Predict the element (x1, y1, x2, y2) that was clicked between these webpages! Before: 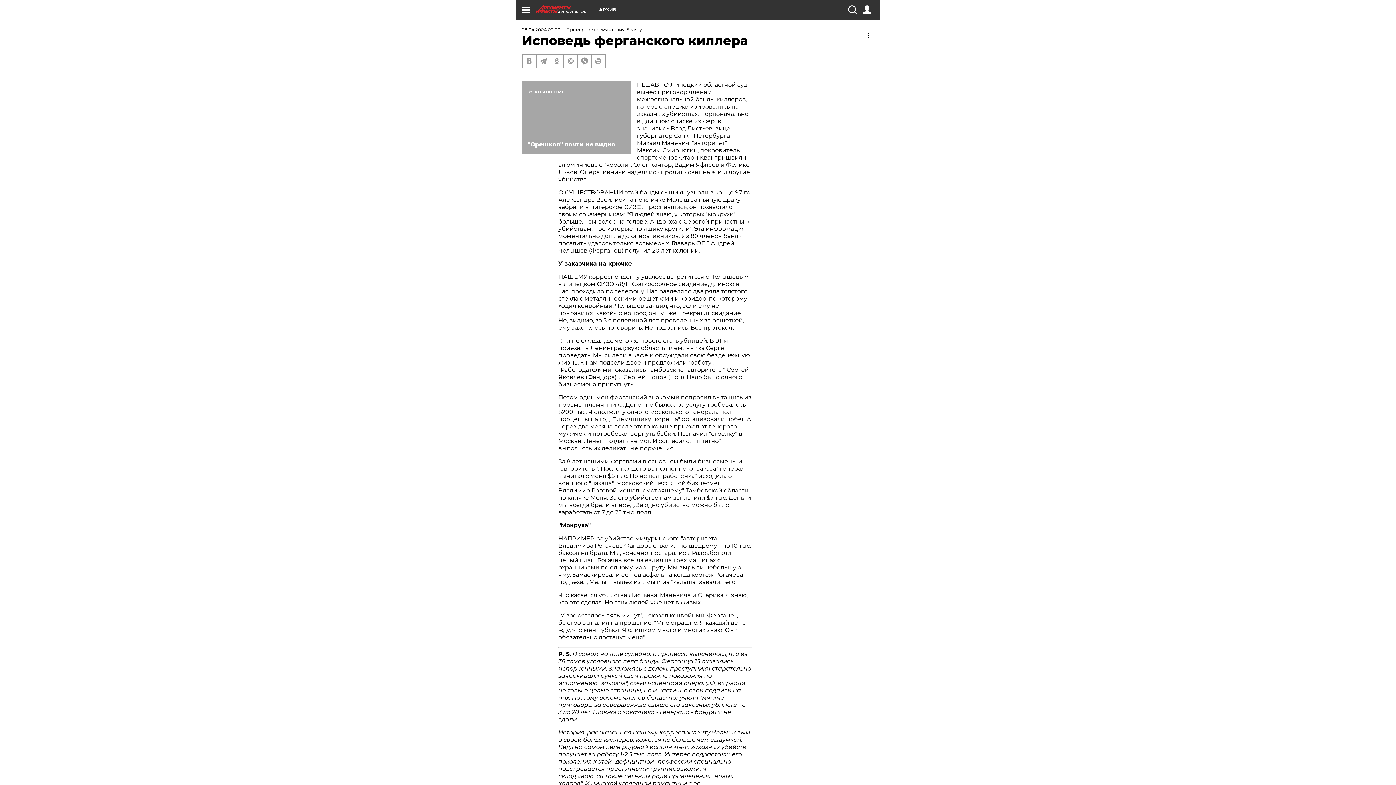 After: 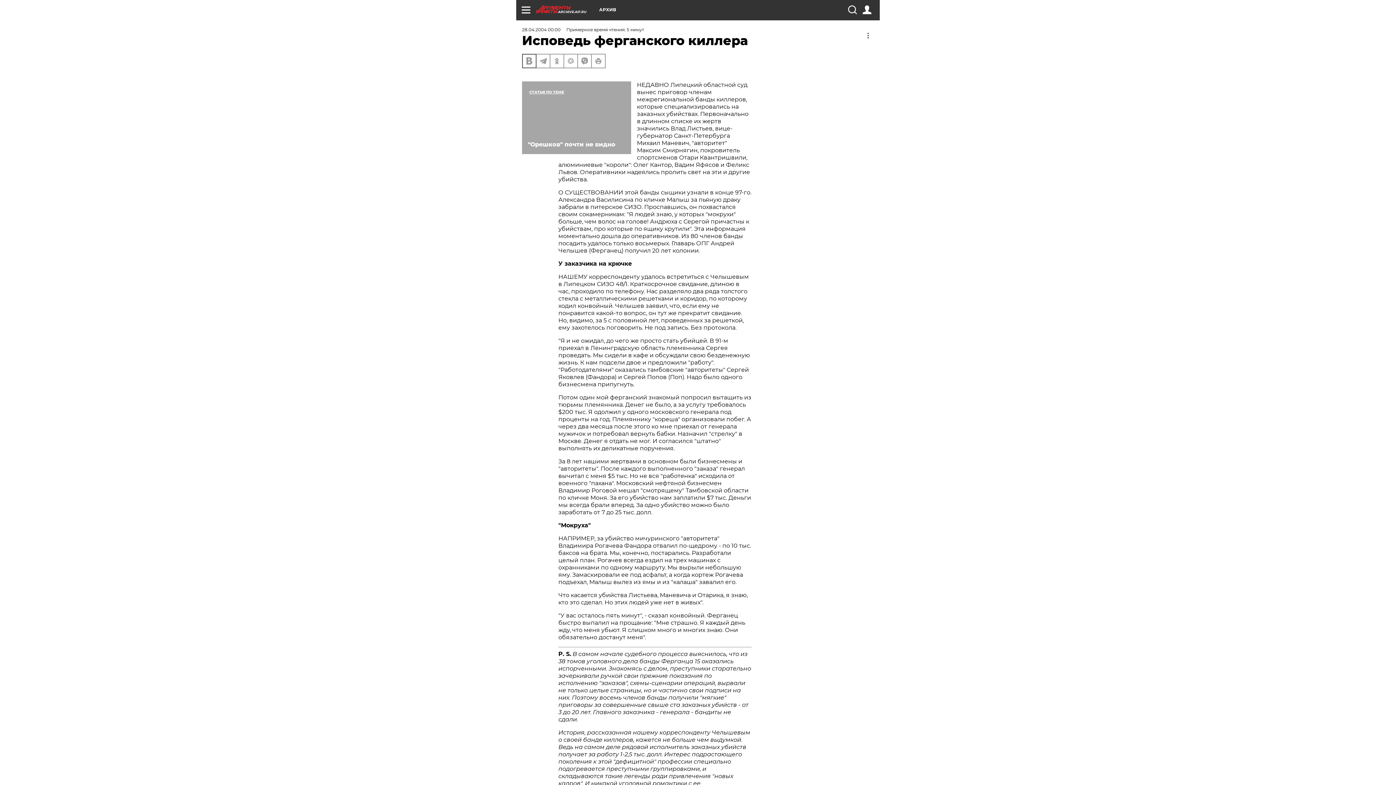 Action: bbox: (522, 54, 536, 67)